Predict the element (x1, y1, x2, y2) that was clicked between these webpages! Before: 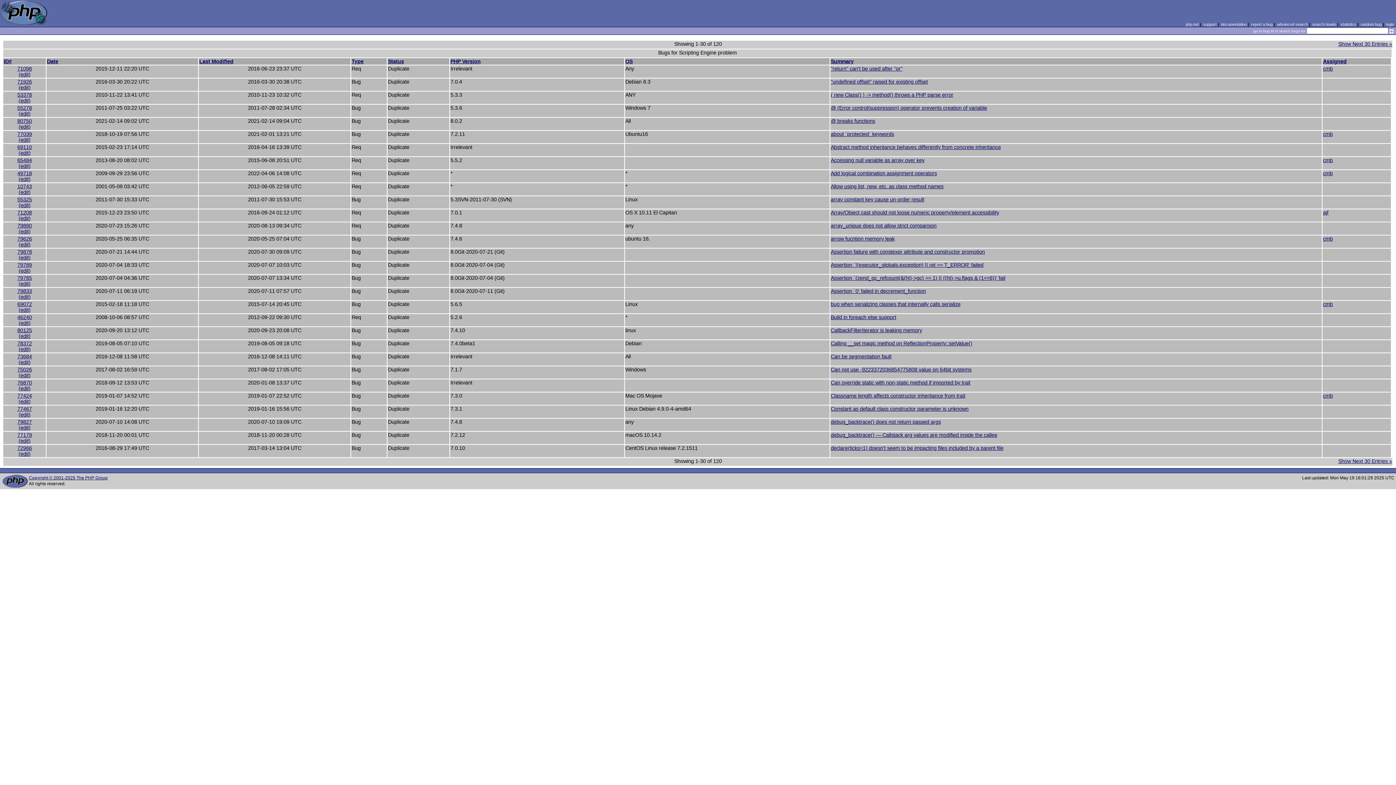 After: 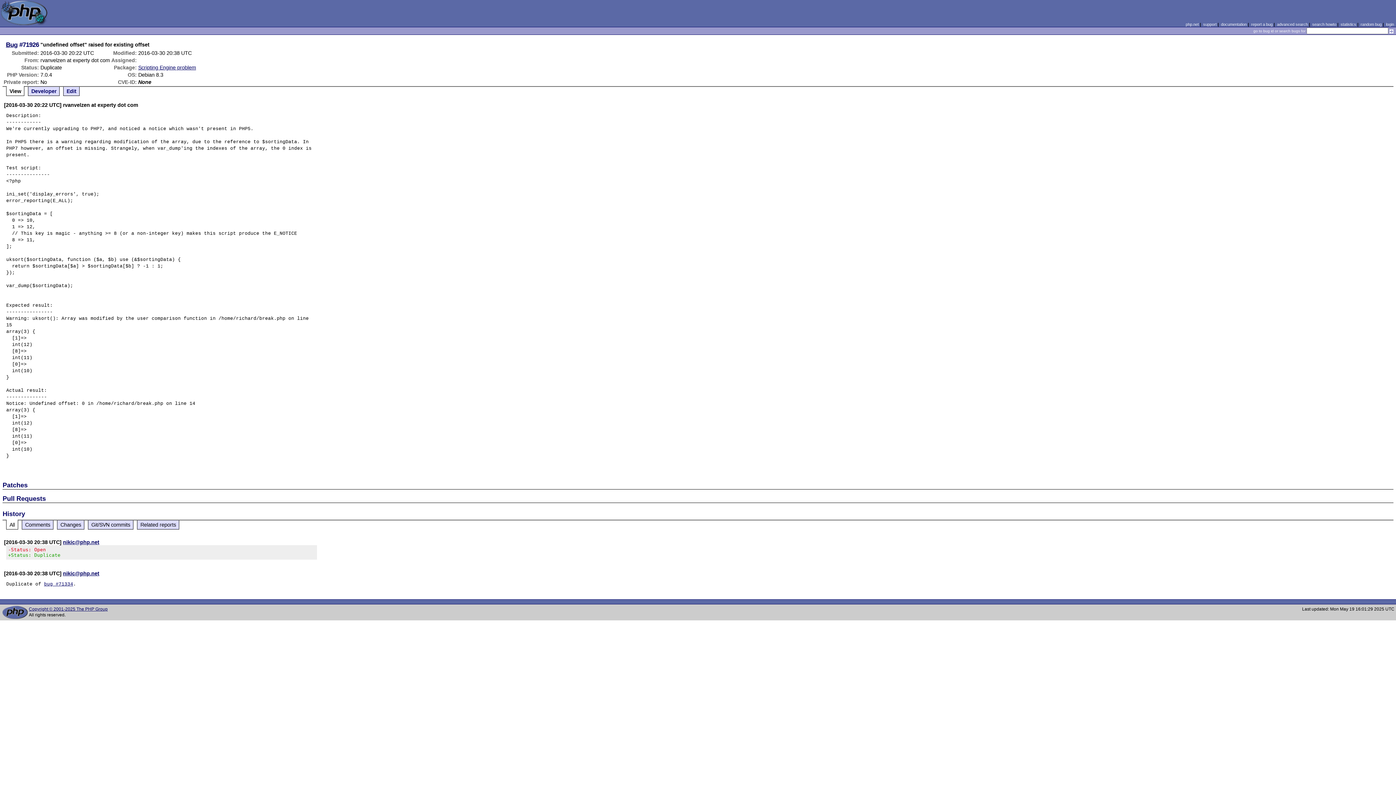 Action: bbox: (17, 78, 31, 84) label: 71926